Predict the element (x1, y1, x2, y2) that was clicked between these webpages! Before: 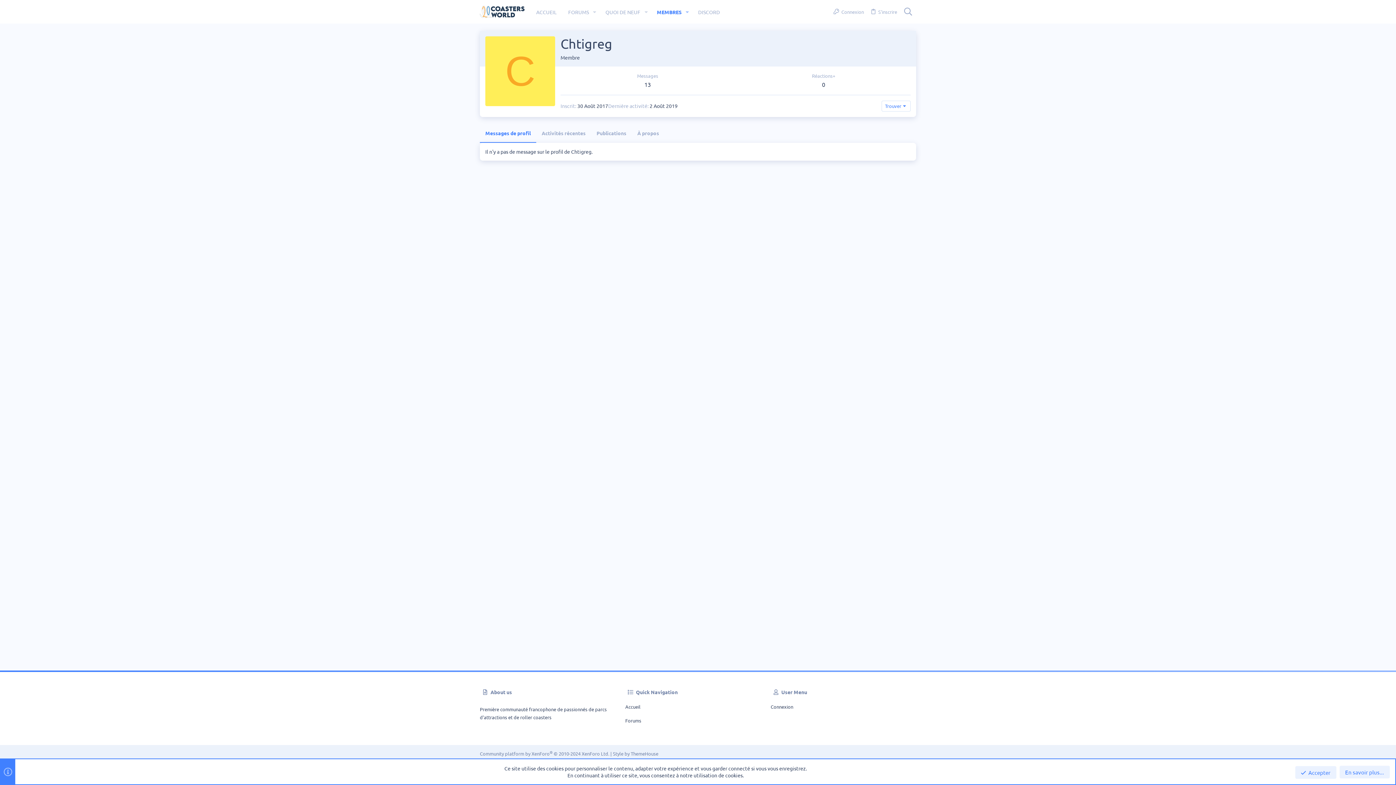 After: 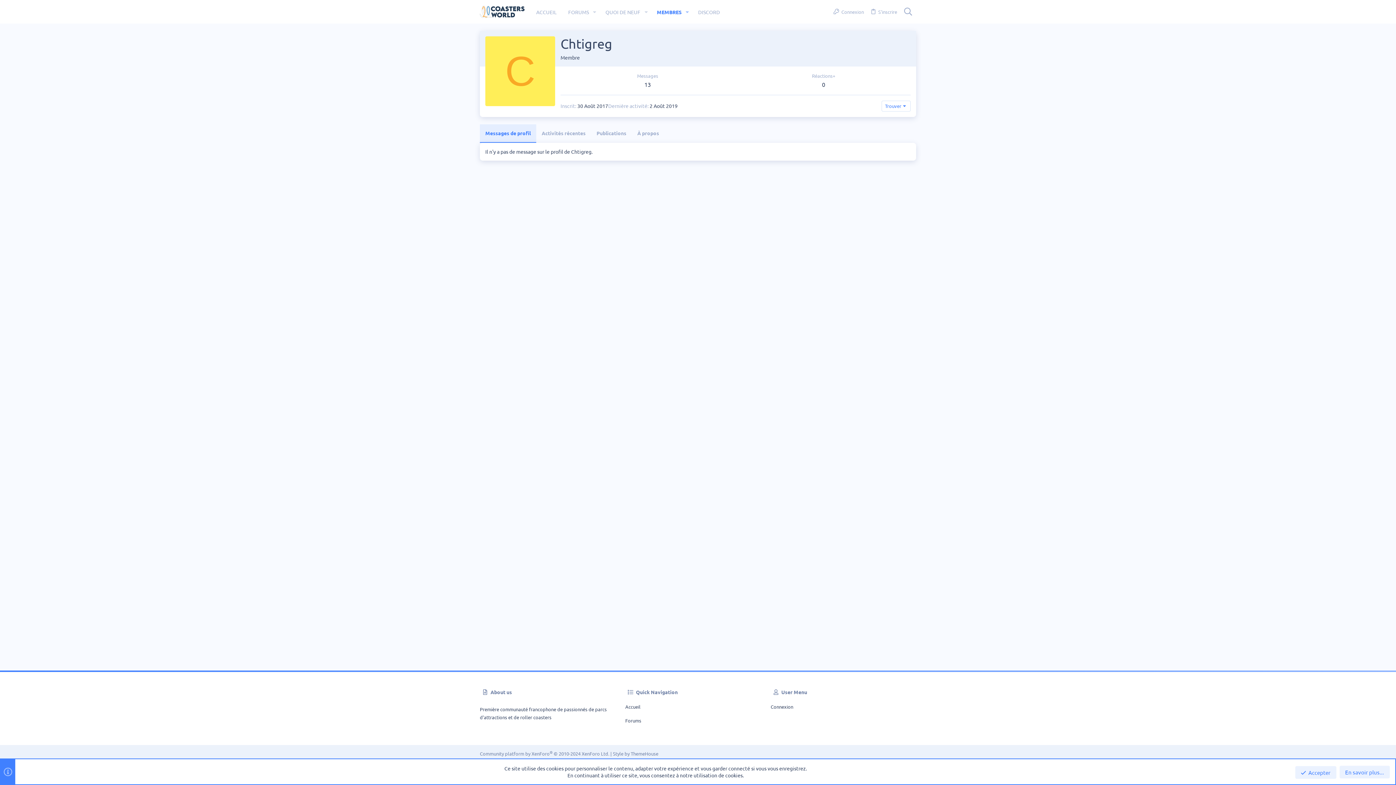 Action: bbox: (480, 124, 536, 142) label: Messages de profil